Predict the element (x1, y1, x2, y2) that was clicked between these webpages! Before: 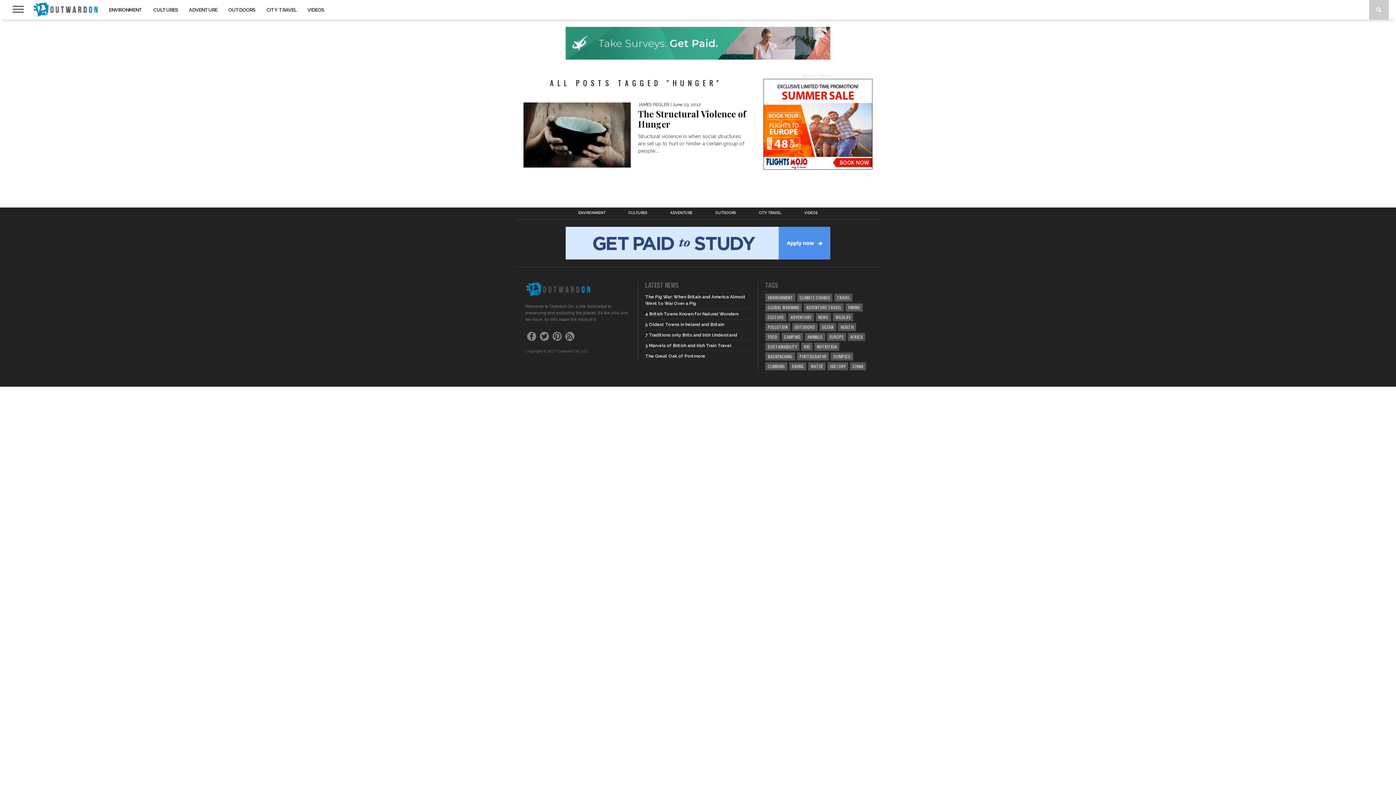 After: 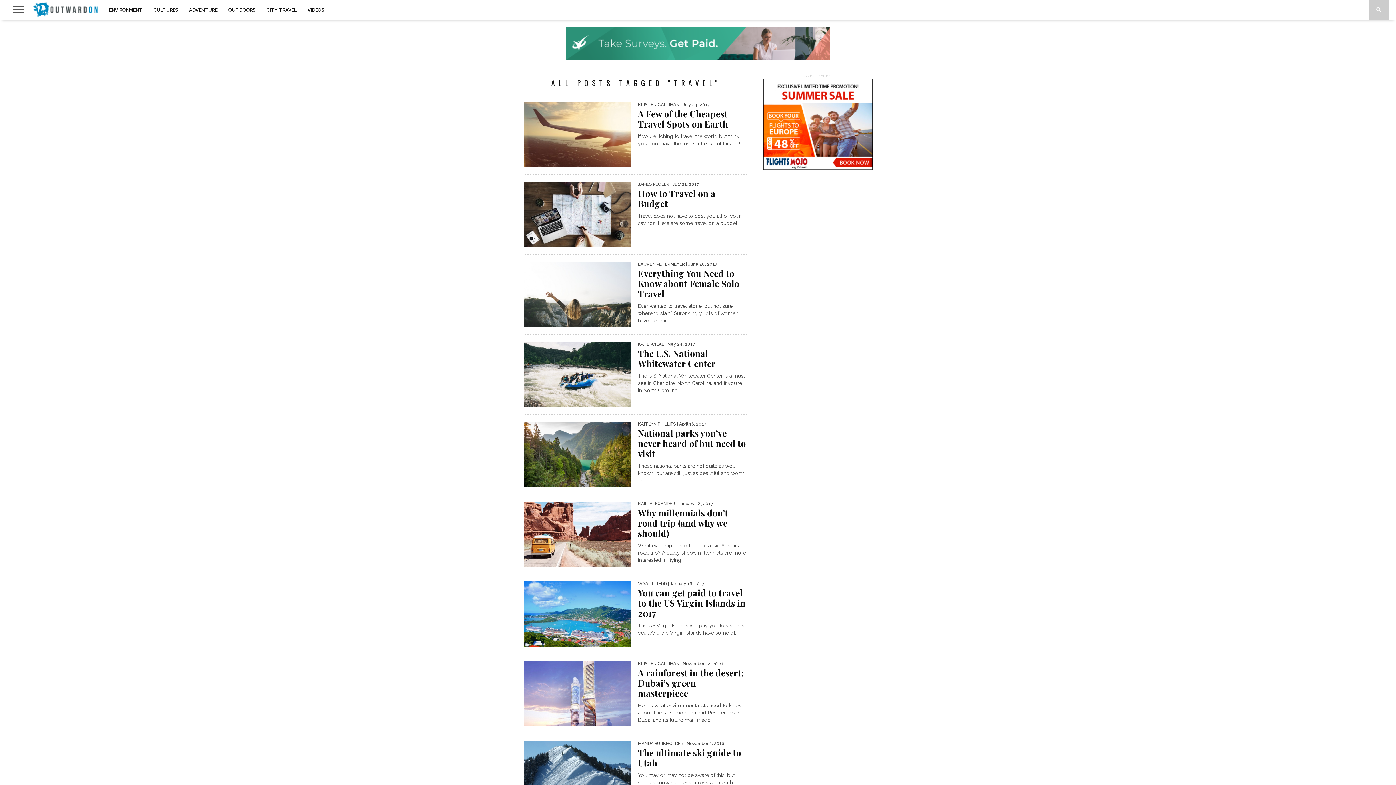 Action: label: TRAVEL bbox: (834, 293, 852, 301)